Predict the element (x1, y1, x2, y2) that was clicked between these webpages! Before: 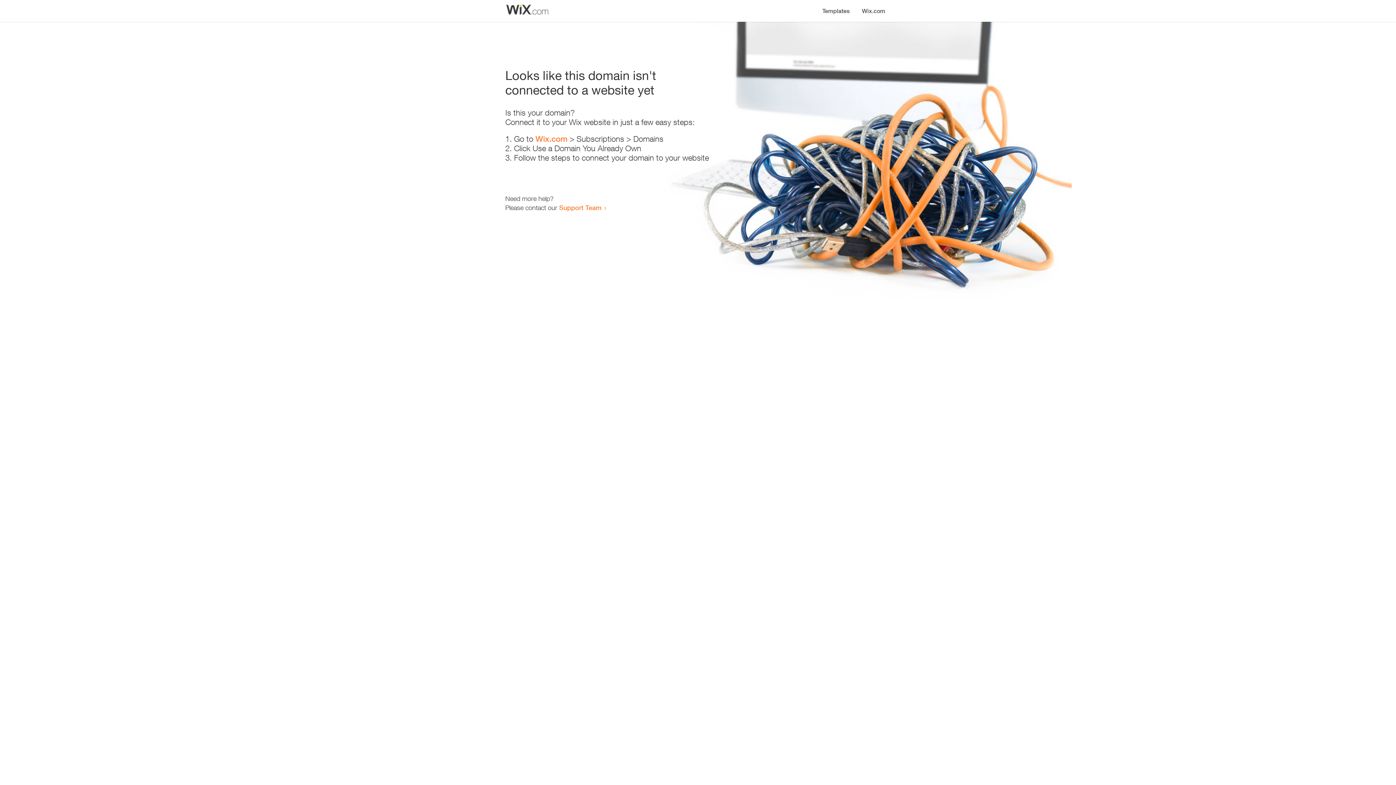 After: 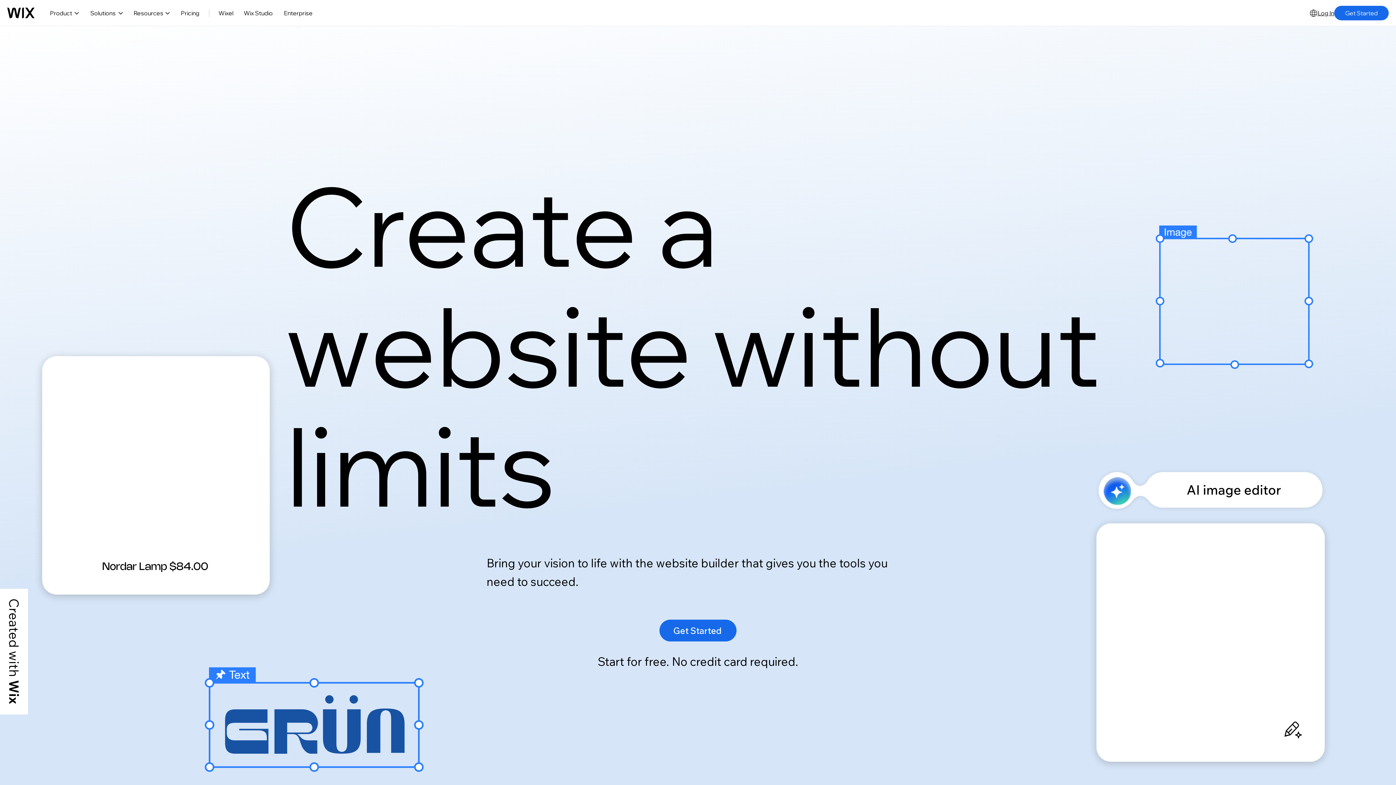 Action: label: Wix.com bbox: (856, 0, 890, 14)